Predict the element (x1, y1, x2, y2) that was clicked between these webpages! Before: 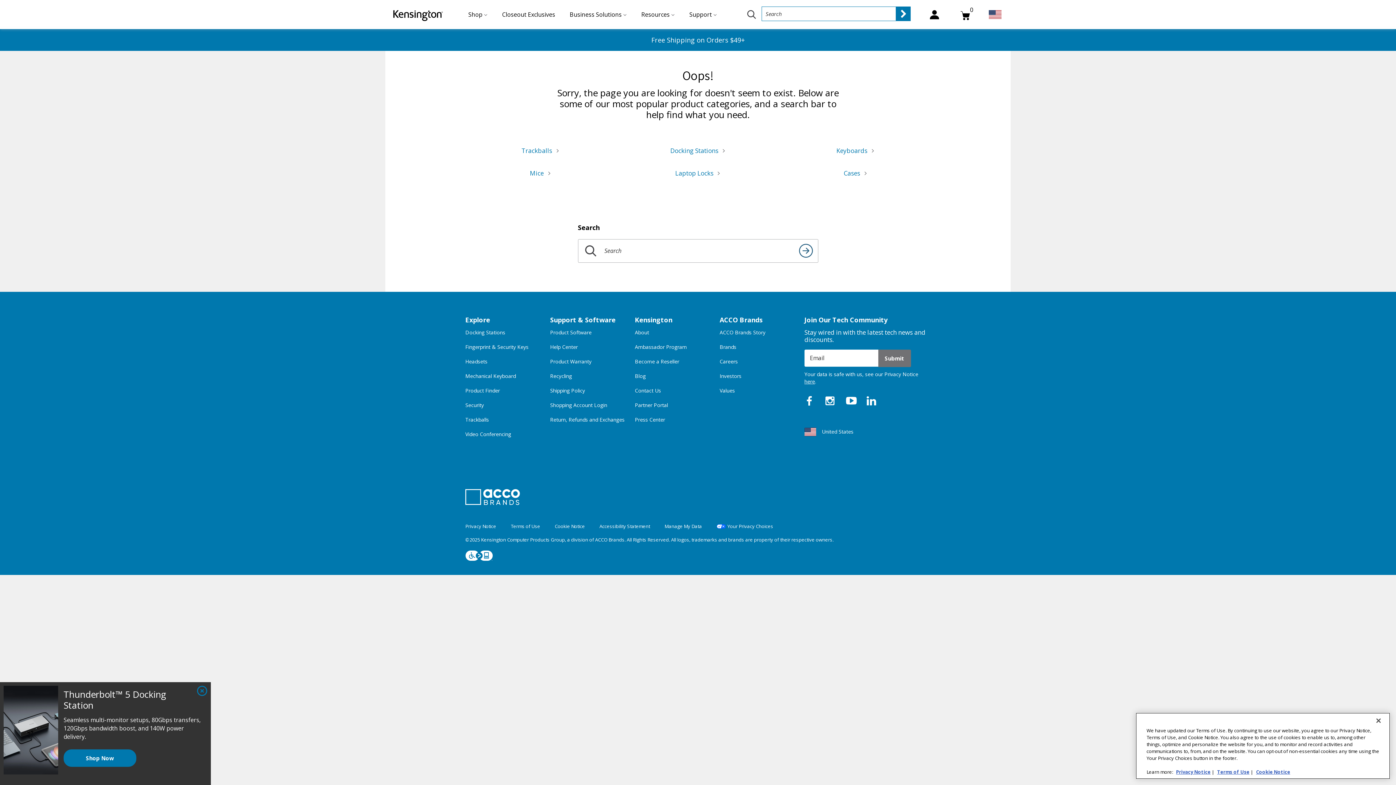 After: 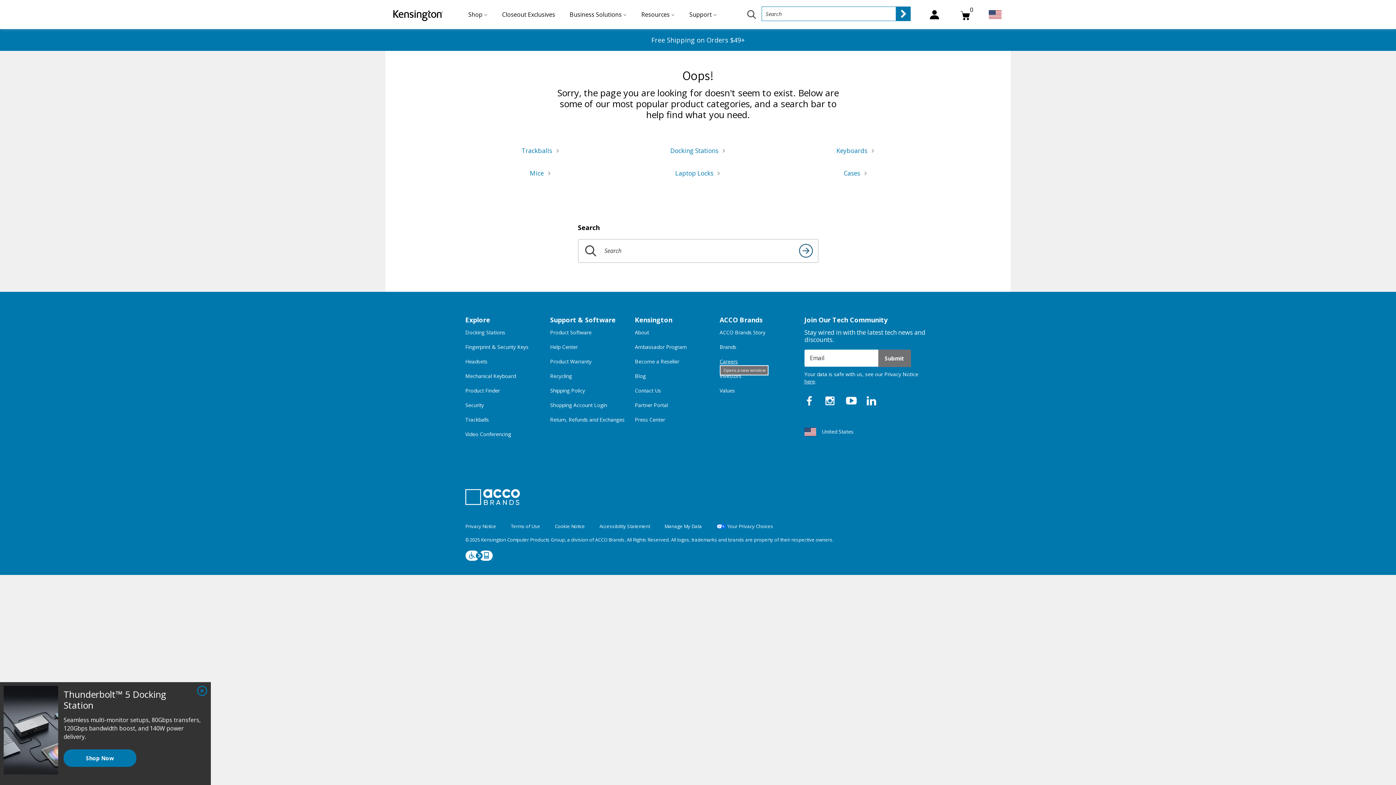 Action: label: Careers bbox: (719, 358, 802, 365)